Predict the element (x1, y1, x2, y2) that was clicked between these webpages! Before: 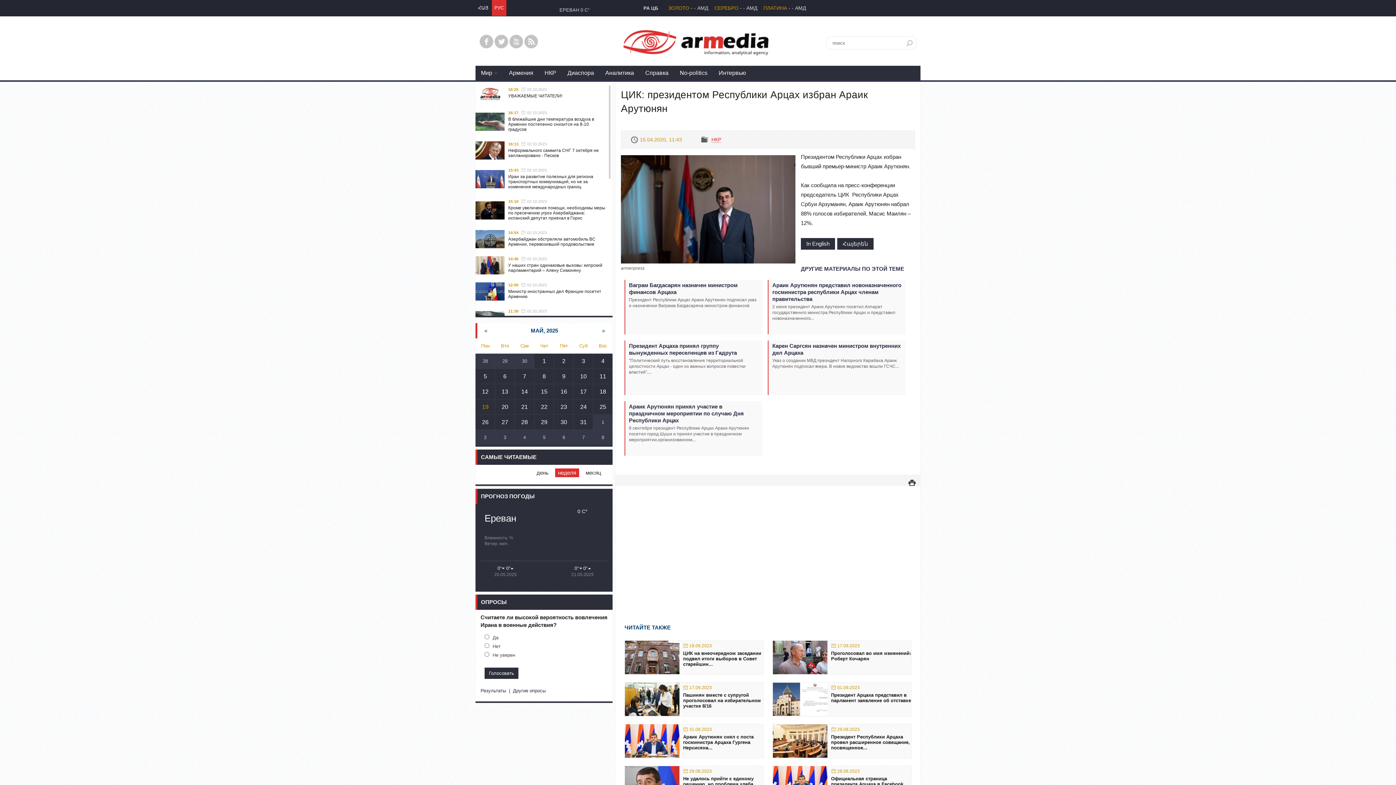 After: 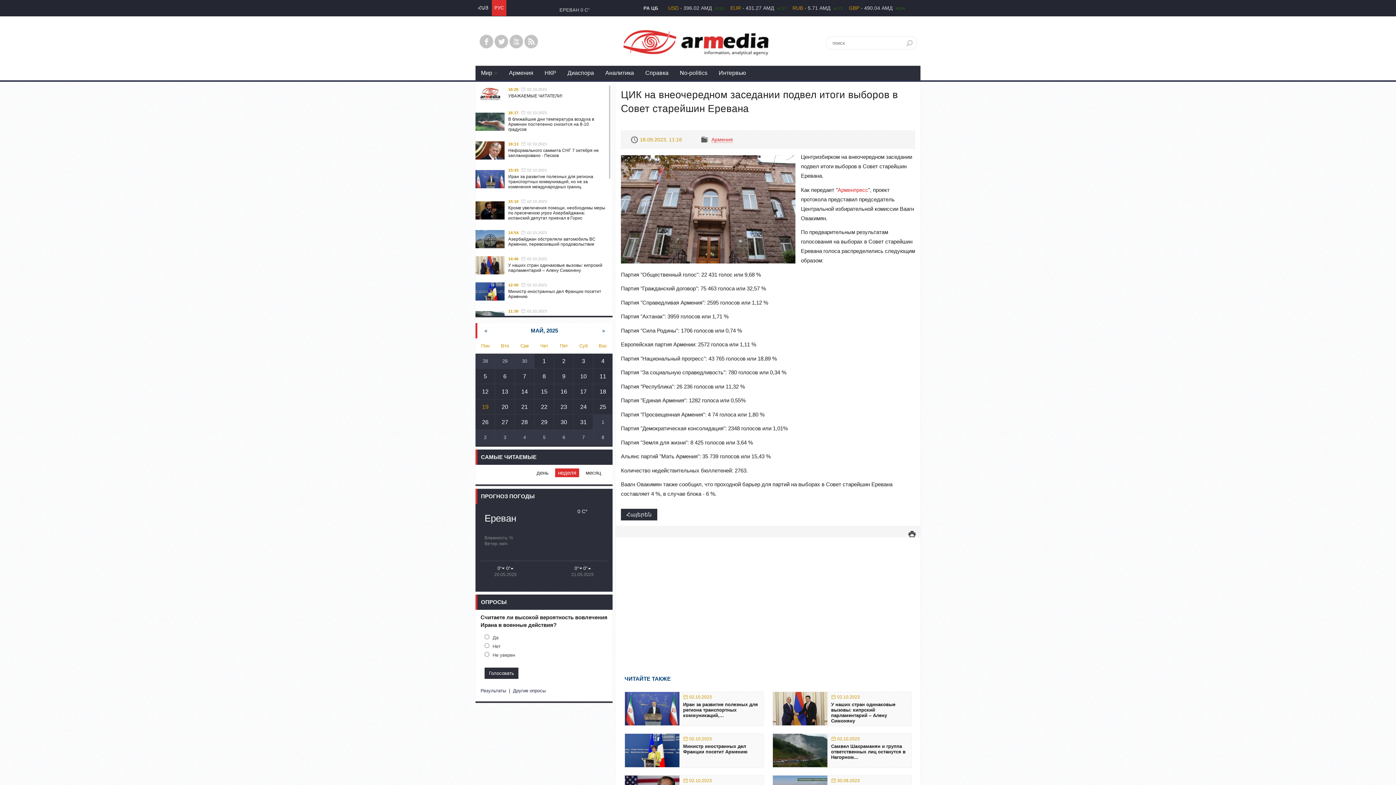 Action: label: 	
18.09.2023
ЦИК на внеочередном заседании подвел итоги выборов в Совет старейшин... bbox: (625, 640, 763, 674)